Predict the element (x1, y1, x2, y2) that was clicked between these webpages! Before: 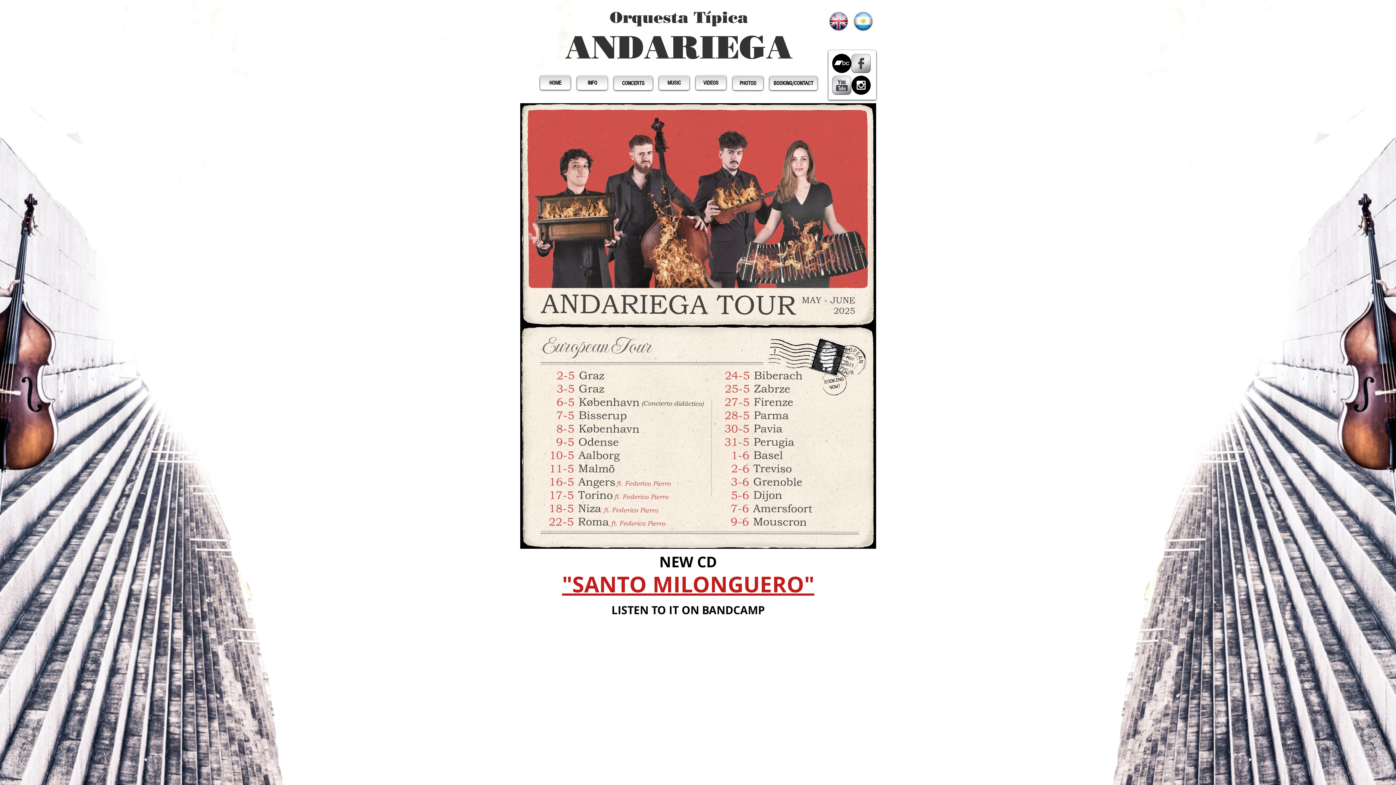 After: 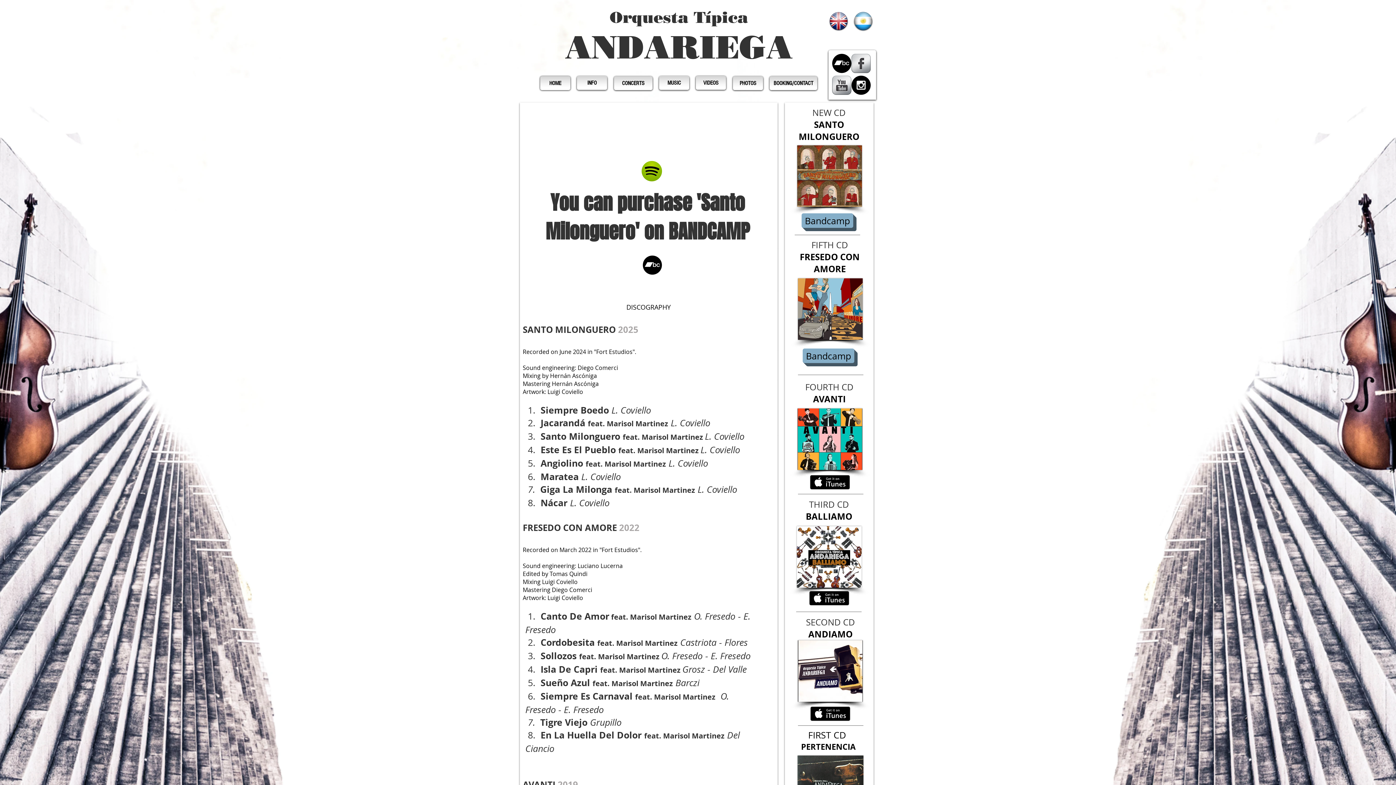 Action: label: MUSIC bbox: (659, 76, 689, 89)